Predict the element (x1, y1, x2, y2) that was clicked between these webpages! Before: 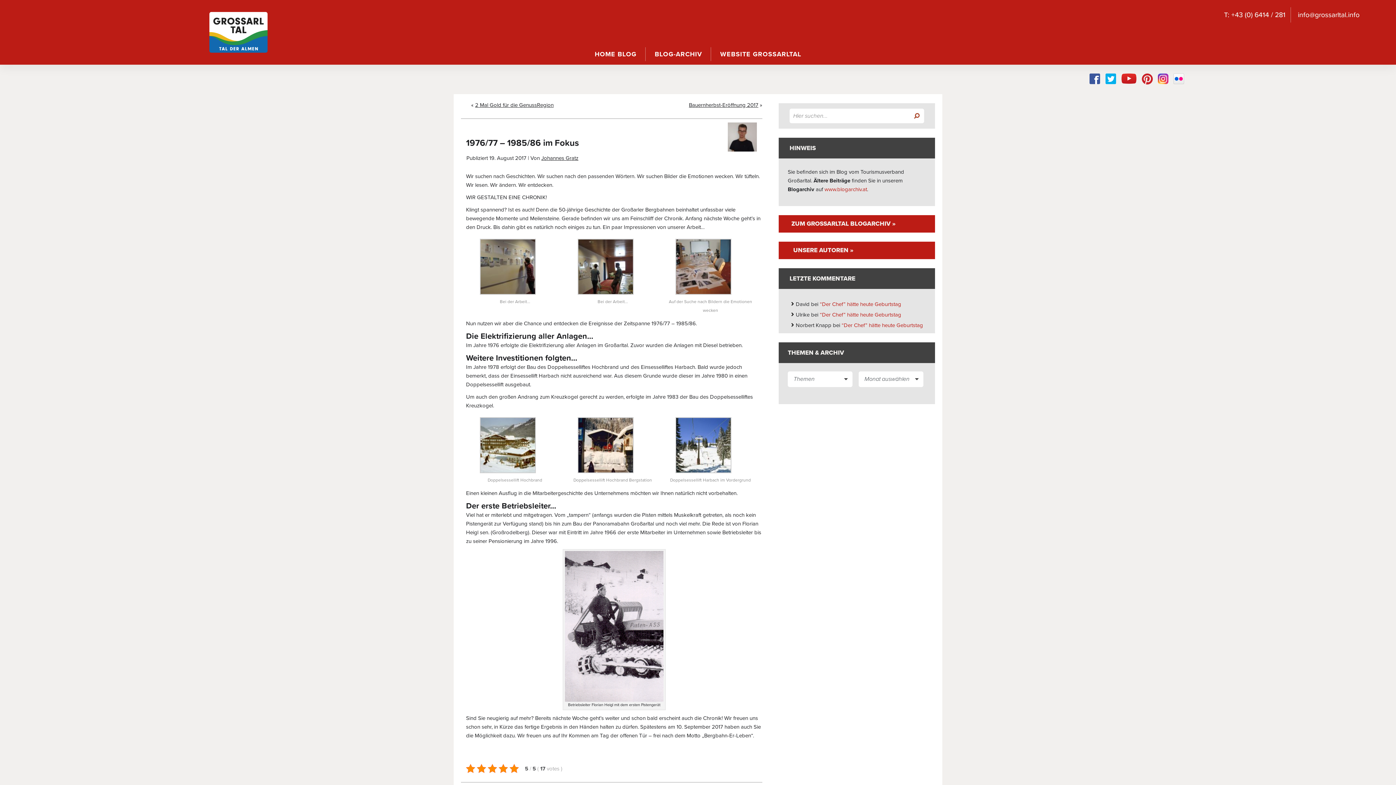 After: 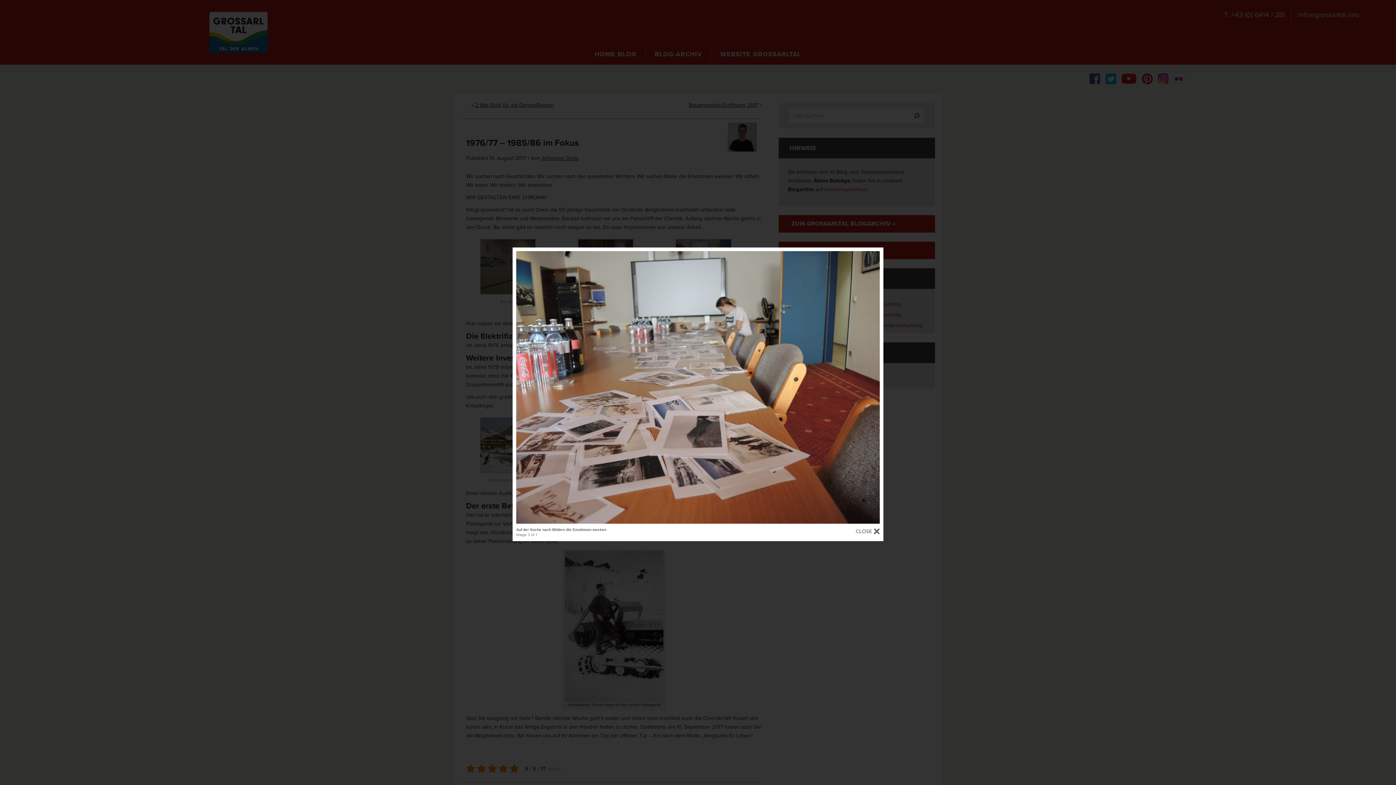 Action: bbox: (675, 289, 745, 296)